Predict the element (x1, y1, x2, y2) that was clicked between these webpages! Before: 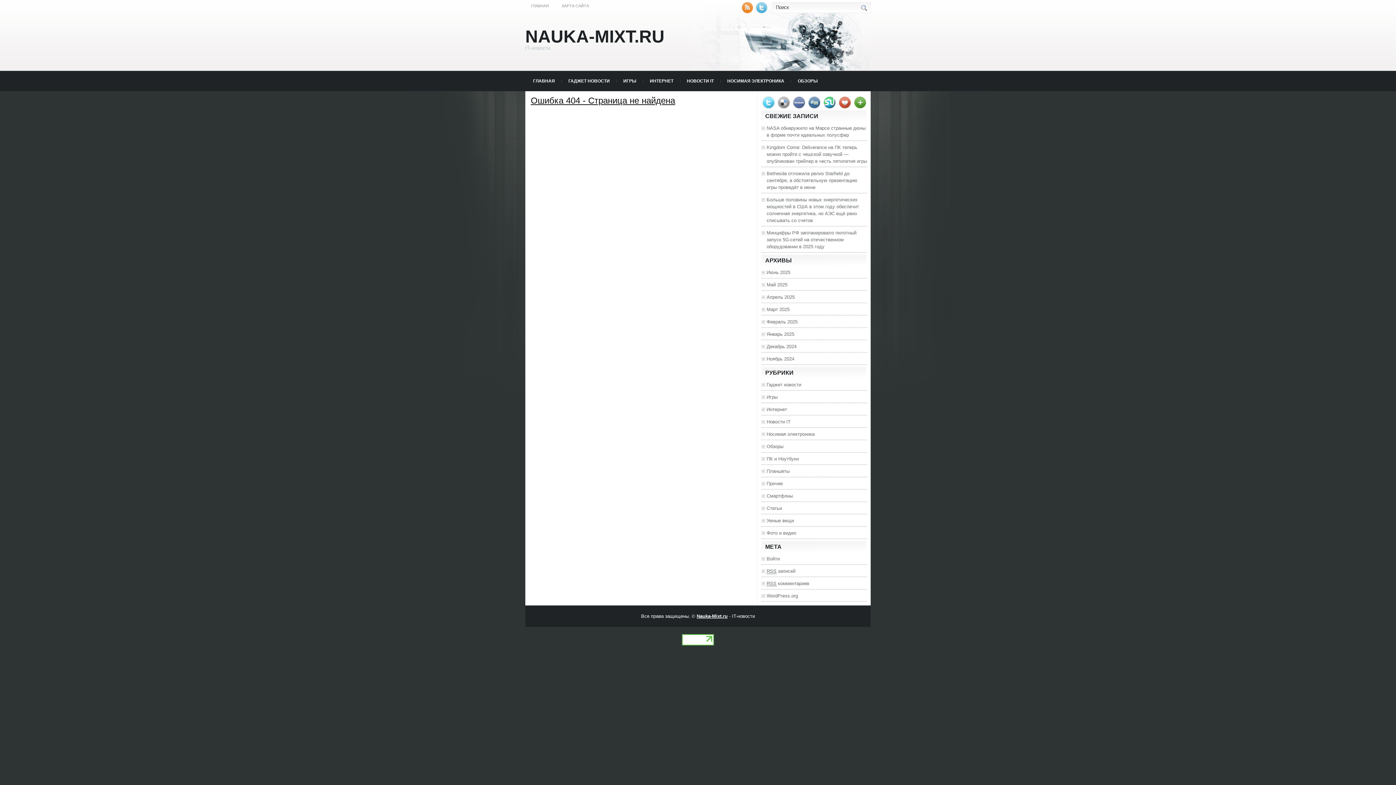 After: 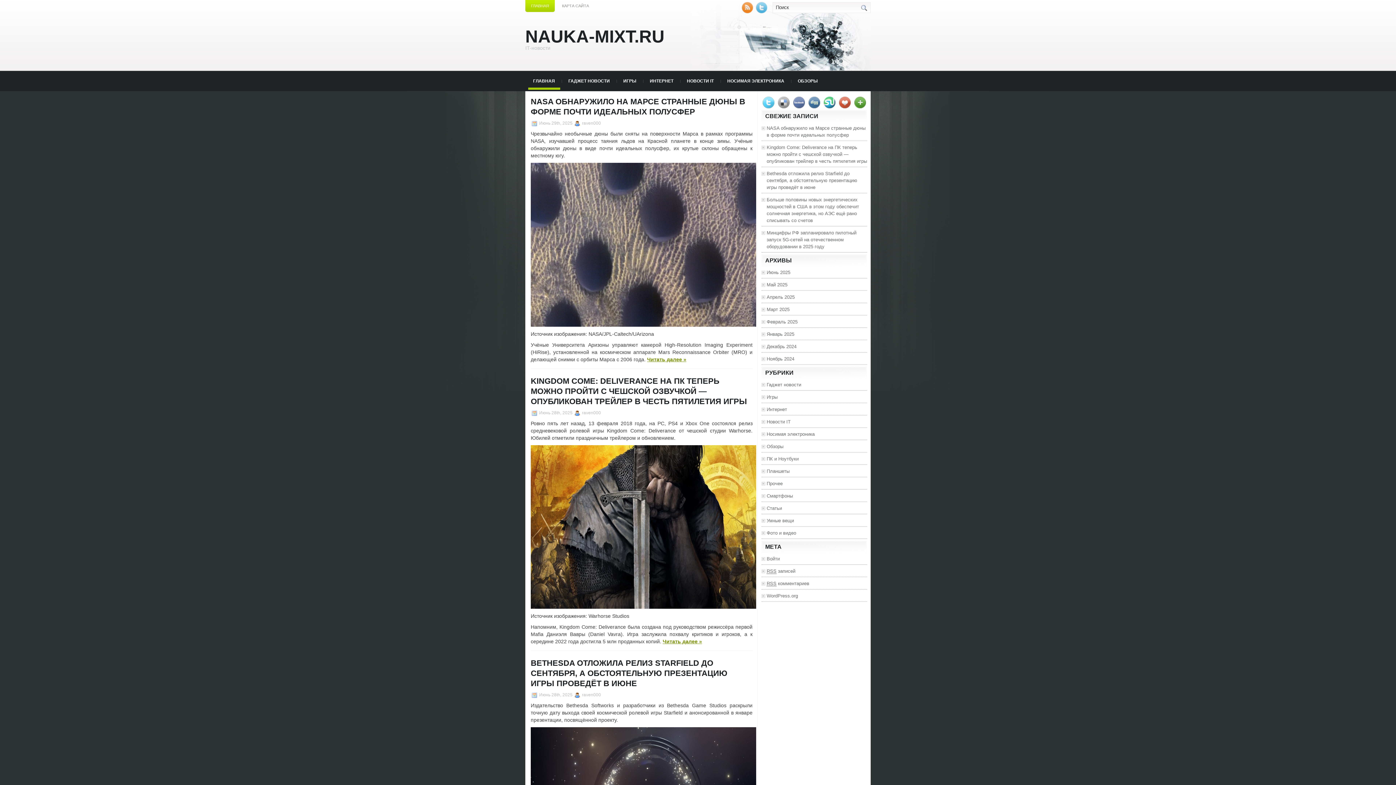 Action: bbox: (525, 0, 554, 12) label: ГЛАВНАЯ